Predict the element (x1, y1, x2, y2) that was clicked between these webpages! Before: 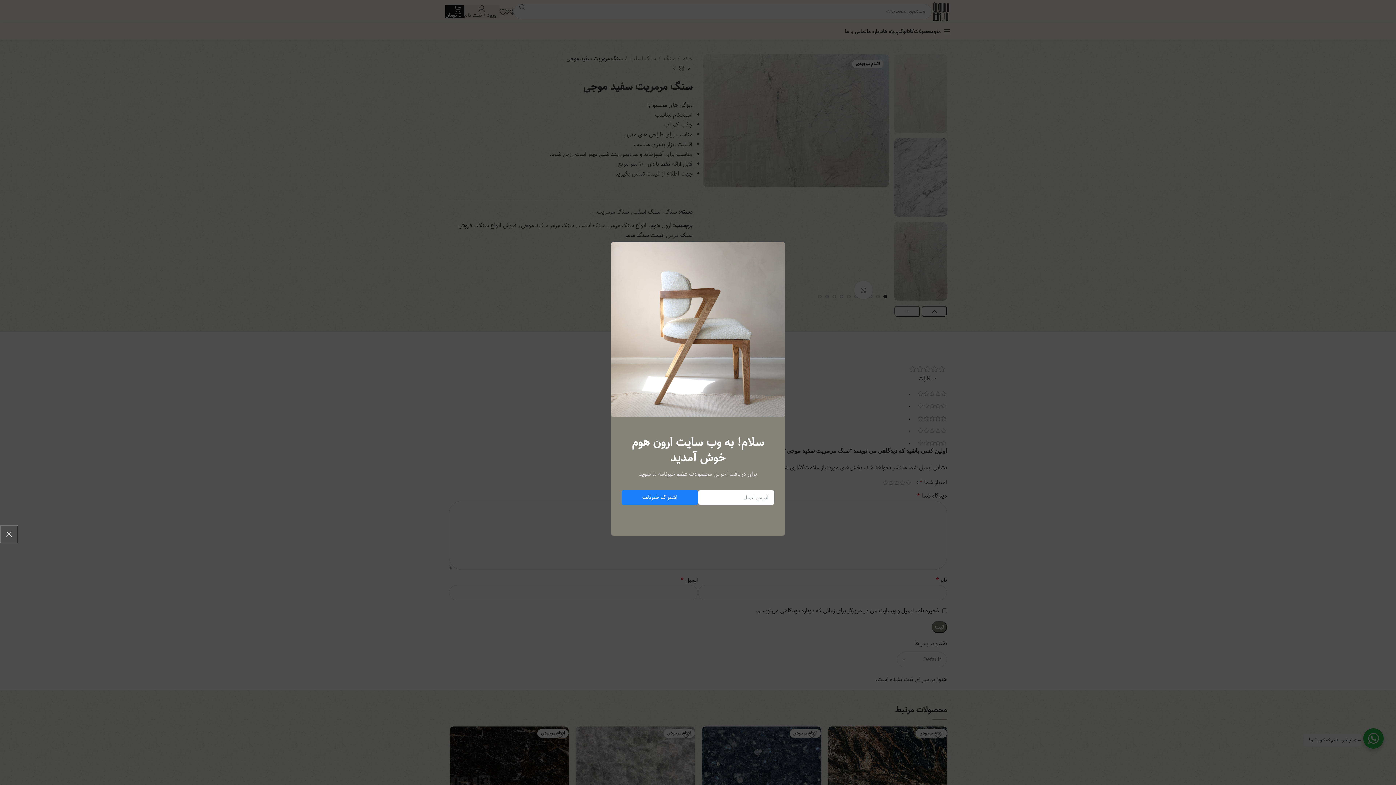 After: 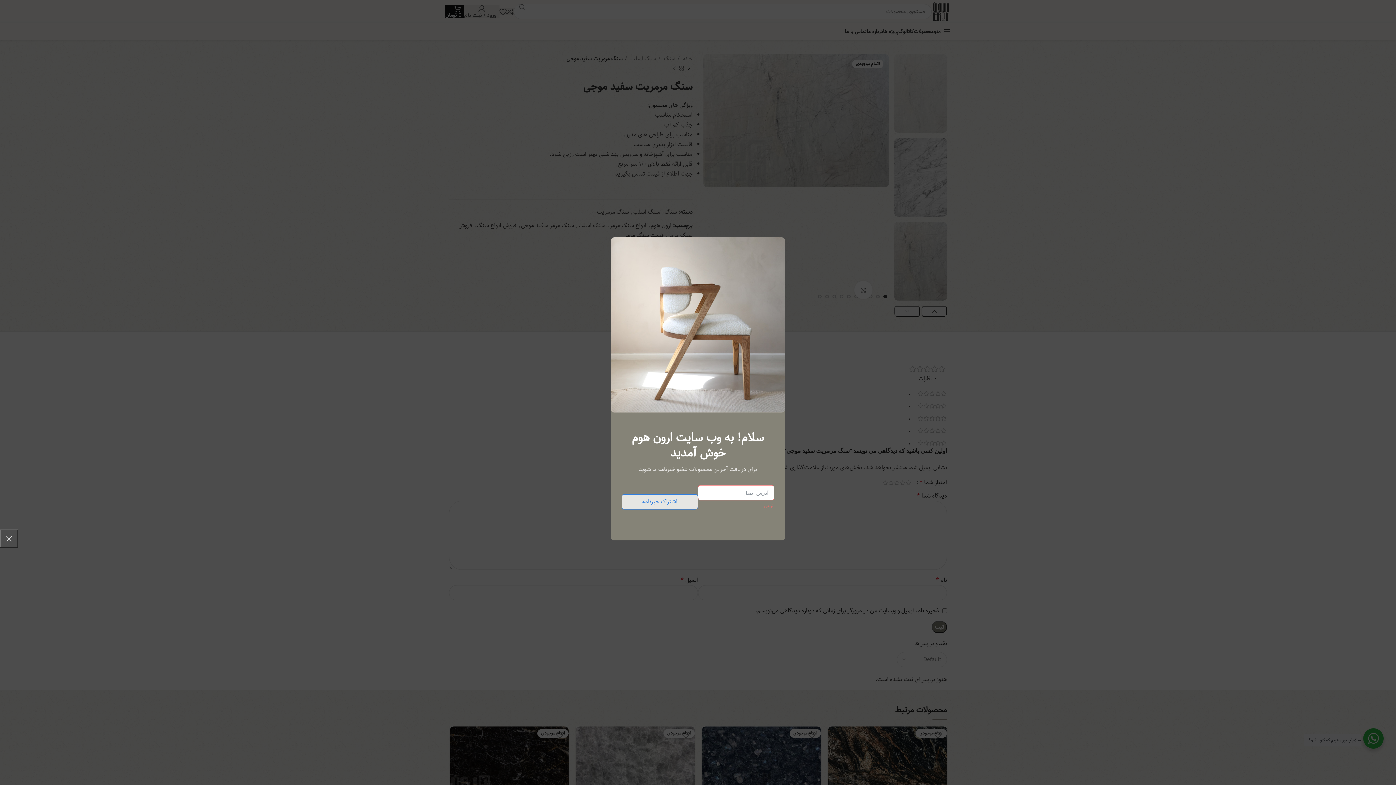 Action: bbox: (621, 490, 698, 505) label: اشتراک خبرنامه